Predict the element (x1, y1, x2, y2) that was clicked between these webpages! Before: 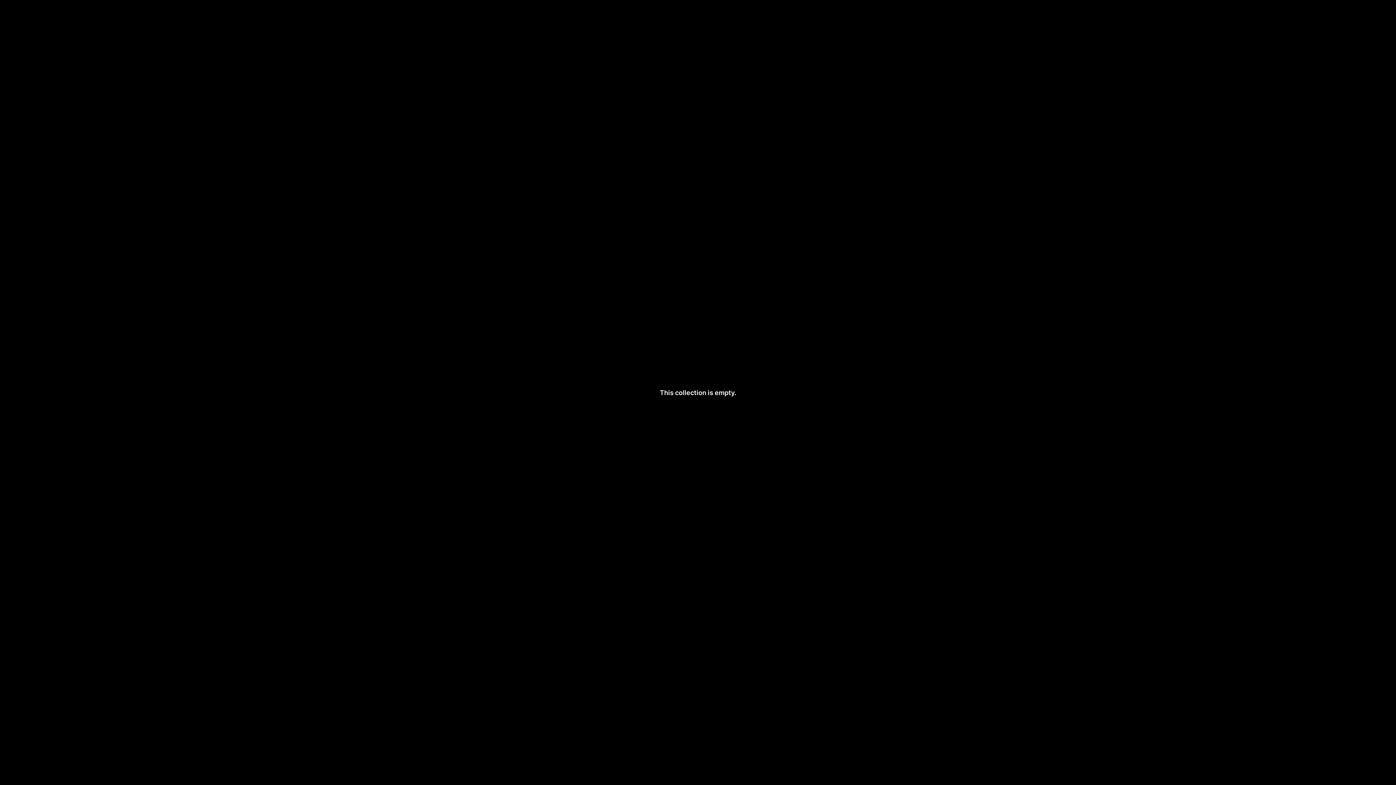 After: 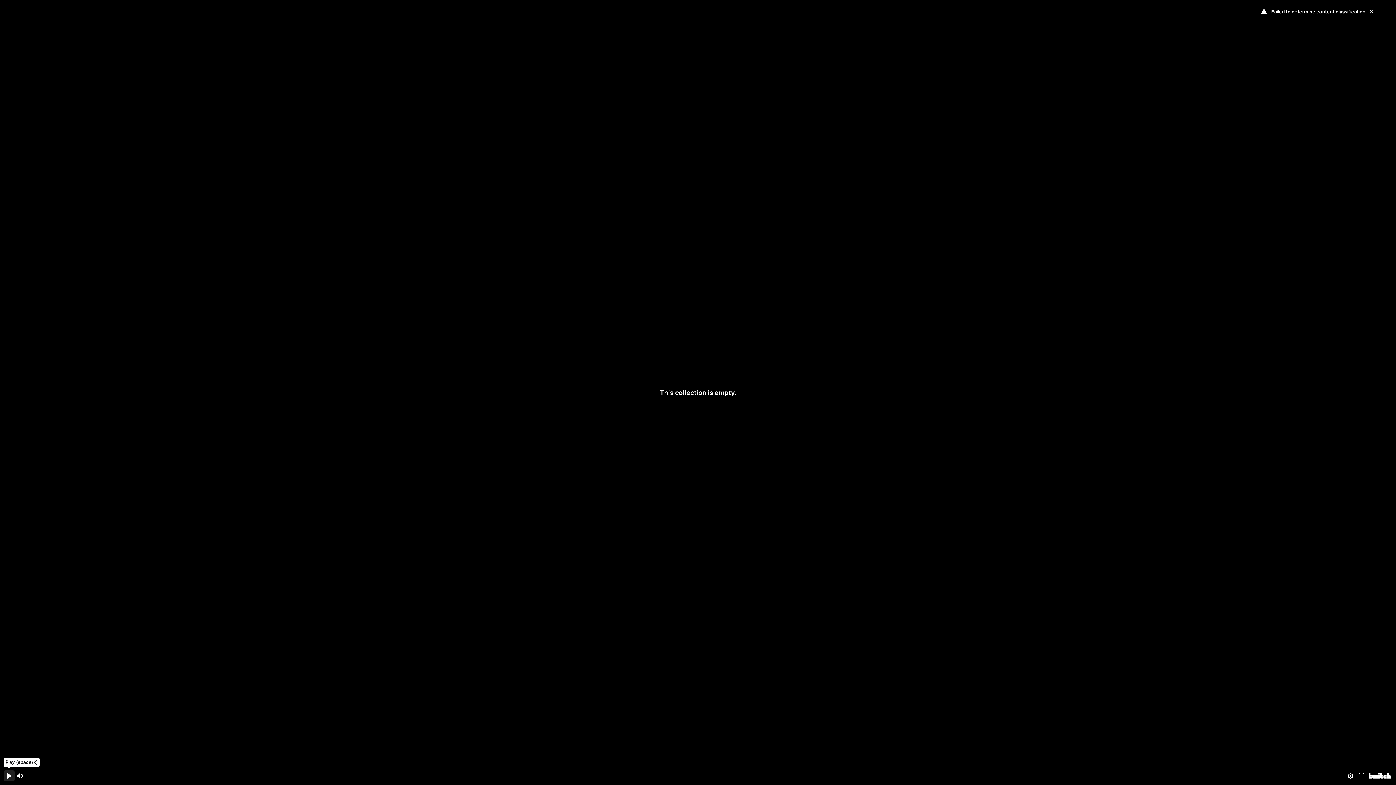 Action: bbox: (3, 770, 14, 781) label: Pause (space/k)